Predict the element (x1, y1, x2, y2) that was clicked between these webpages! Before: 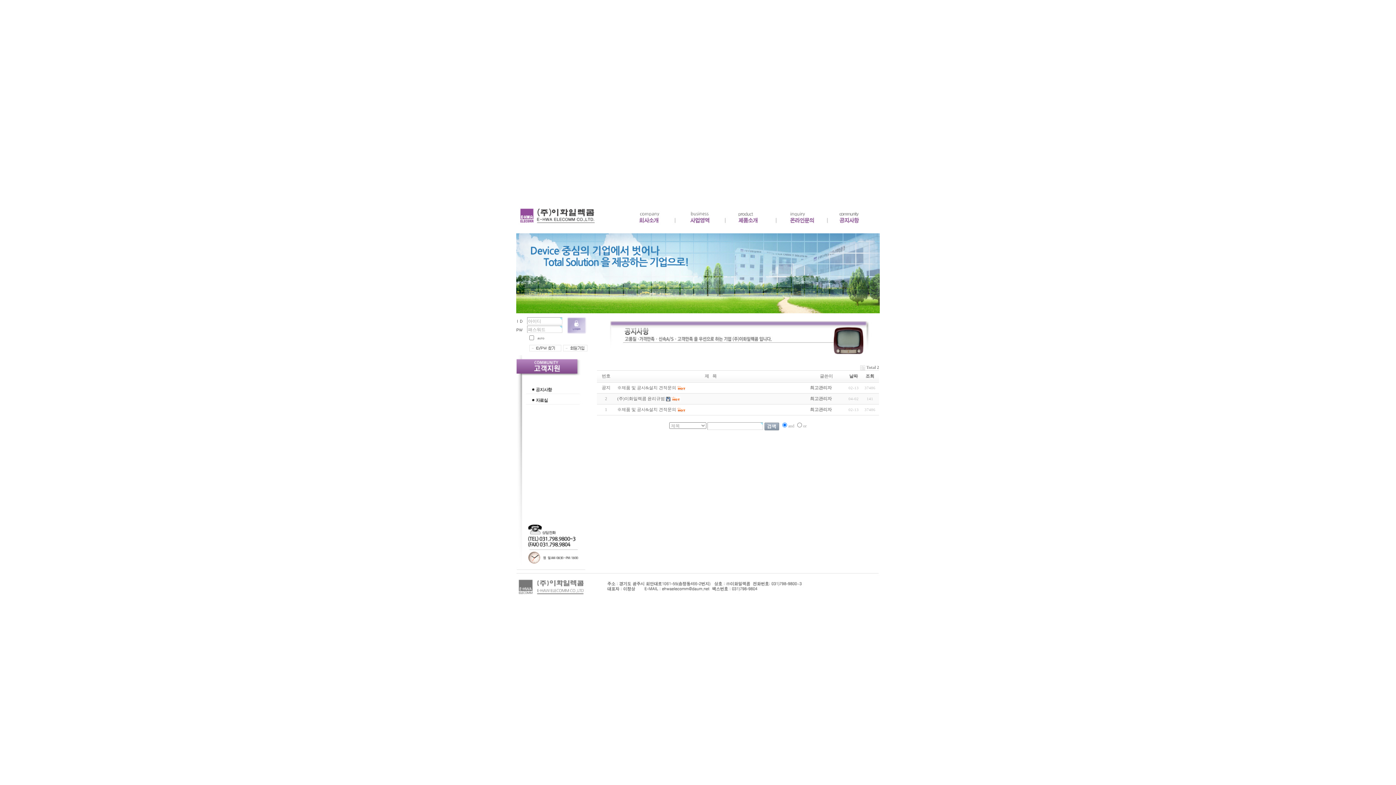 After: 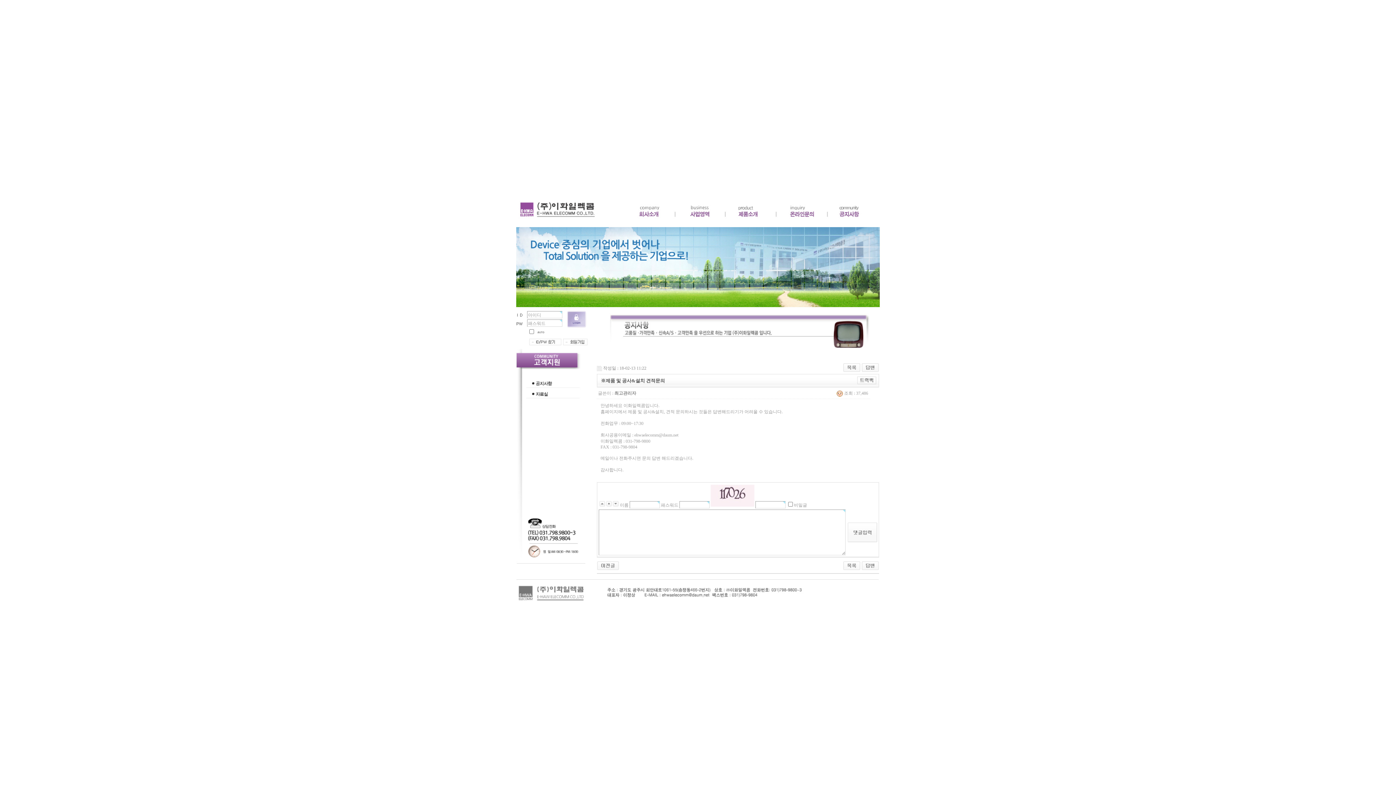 Action: bbox: (617, 385, 676, 390) label: ※제품 및 공사&설치 견적문의